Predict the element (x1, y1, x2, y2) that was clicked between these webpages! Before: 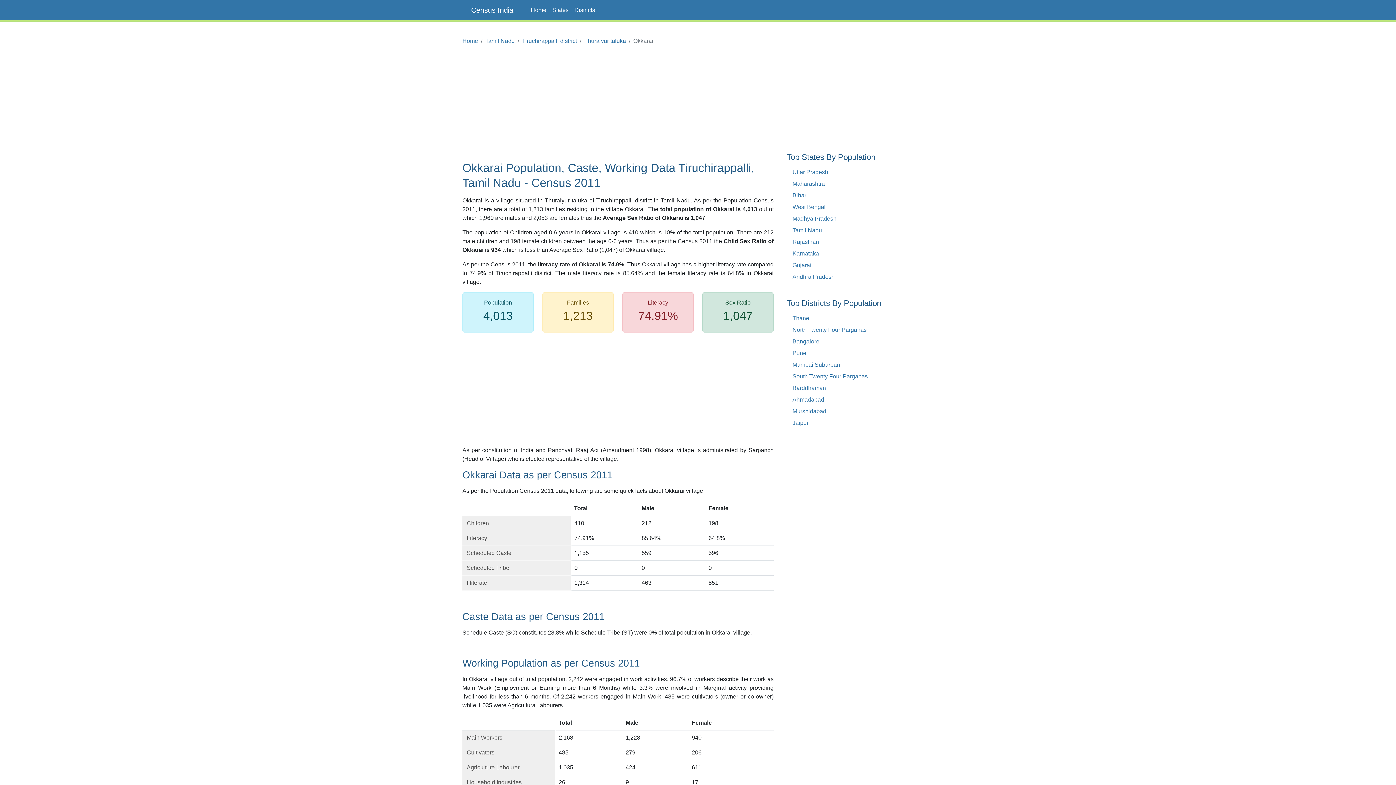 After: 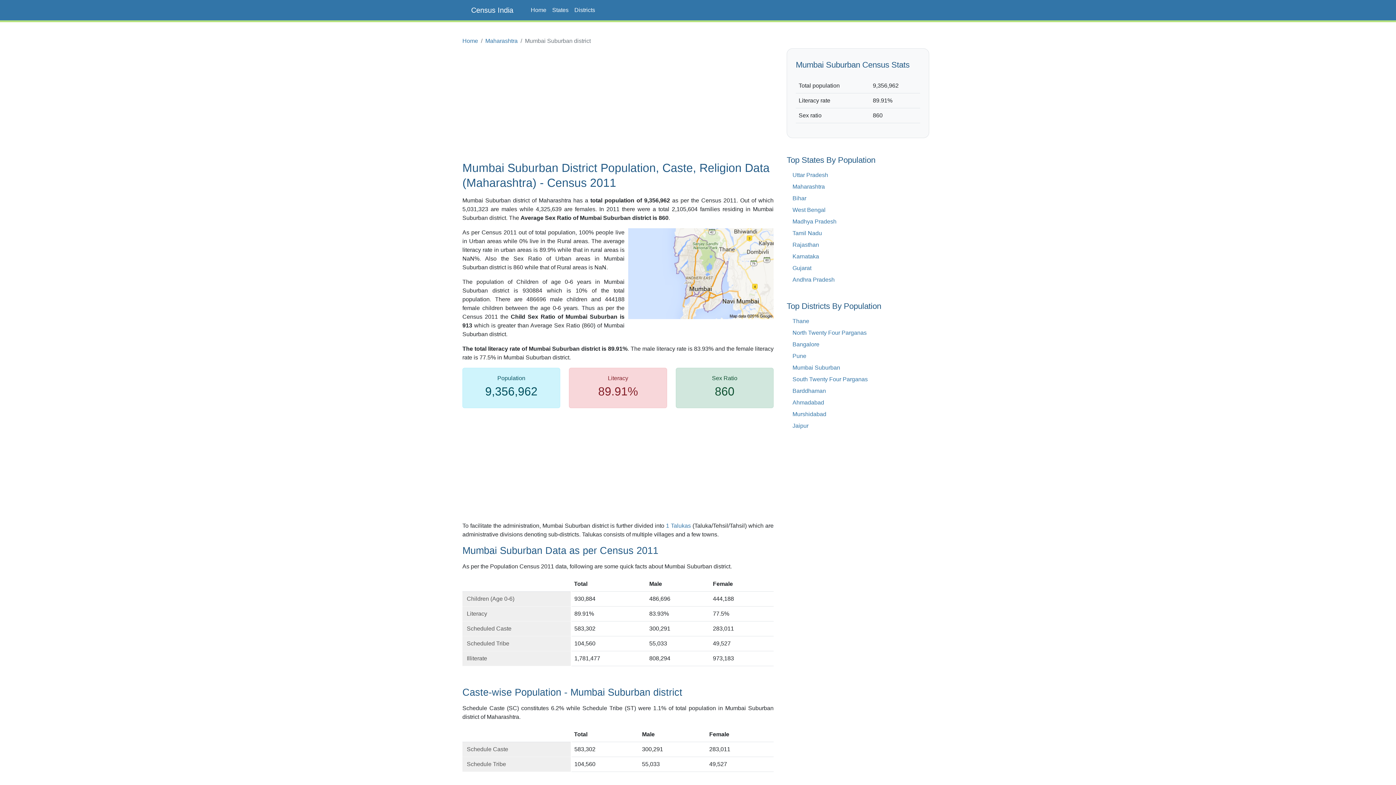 Action: bbox: (792, 361, 840, 368) label: Mumbai Suburban